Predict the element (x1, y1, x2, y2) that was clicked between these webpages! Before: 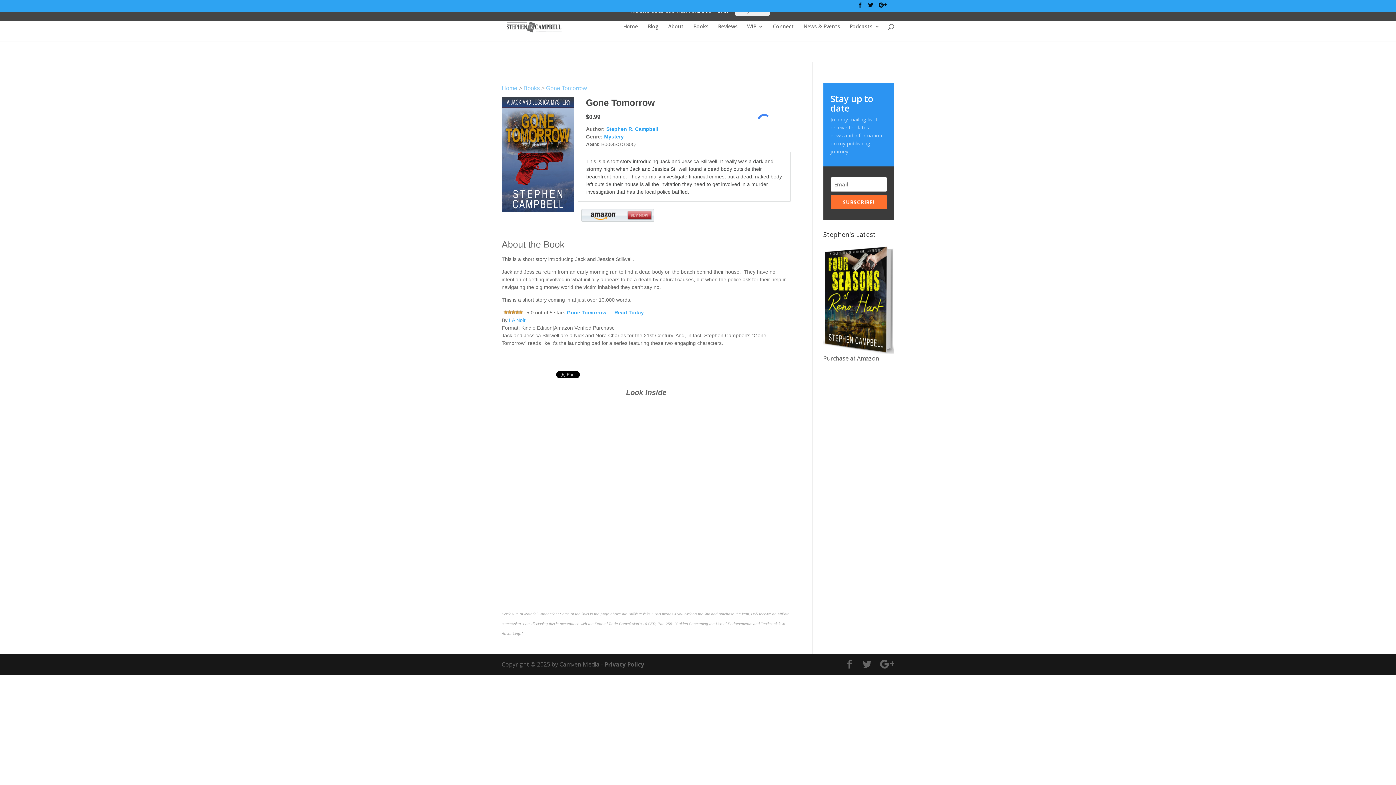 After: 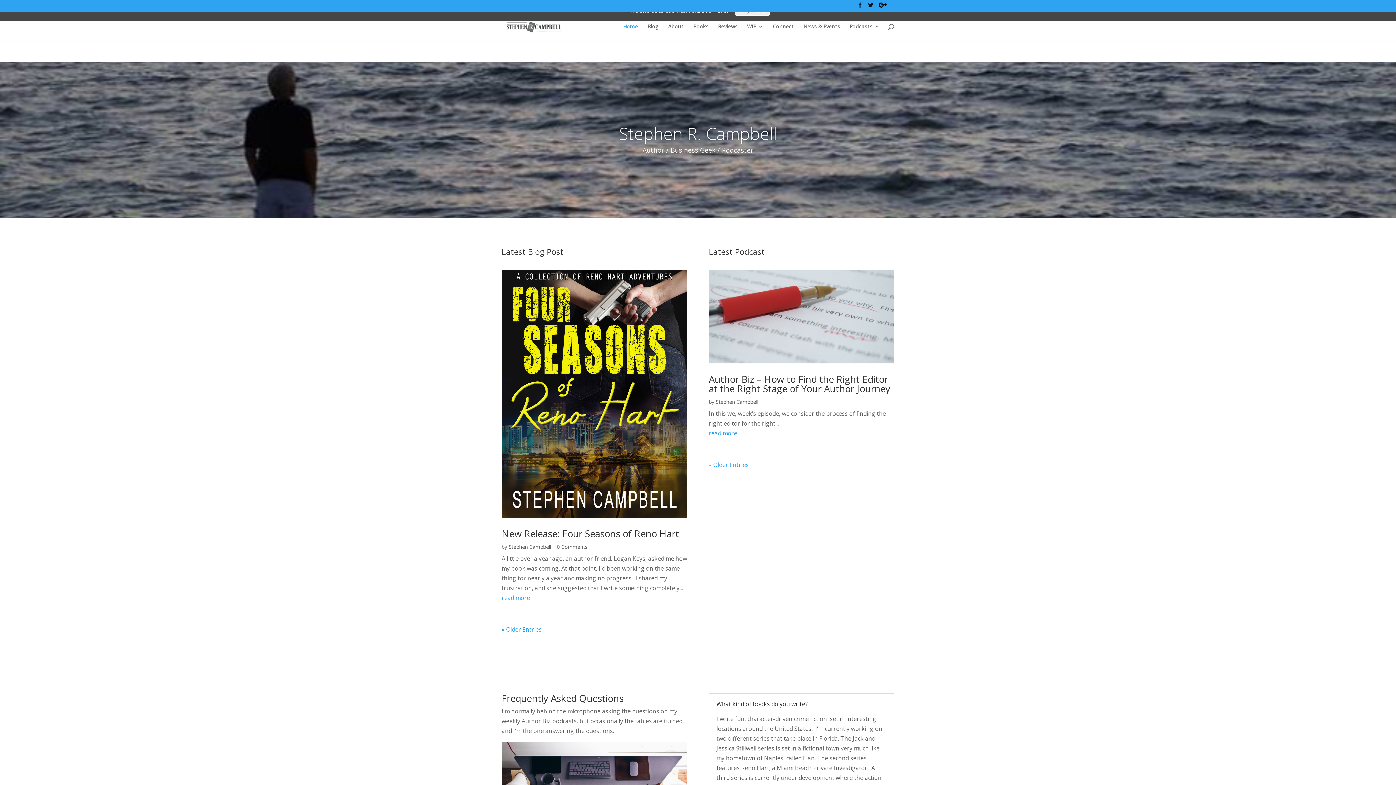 Action: bbox: (503, 21, 564, 29)